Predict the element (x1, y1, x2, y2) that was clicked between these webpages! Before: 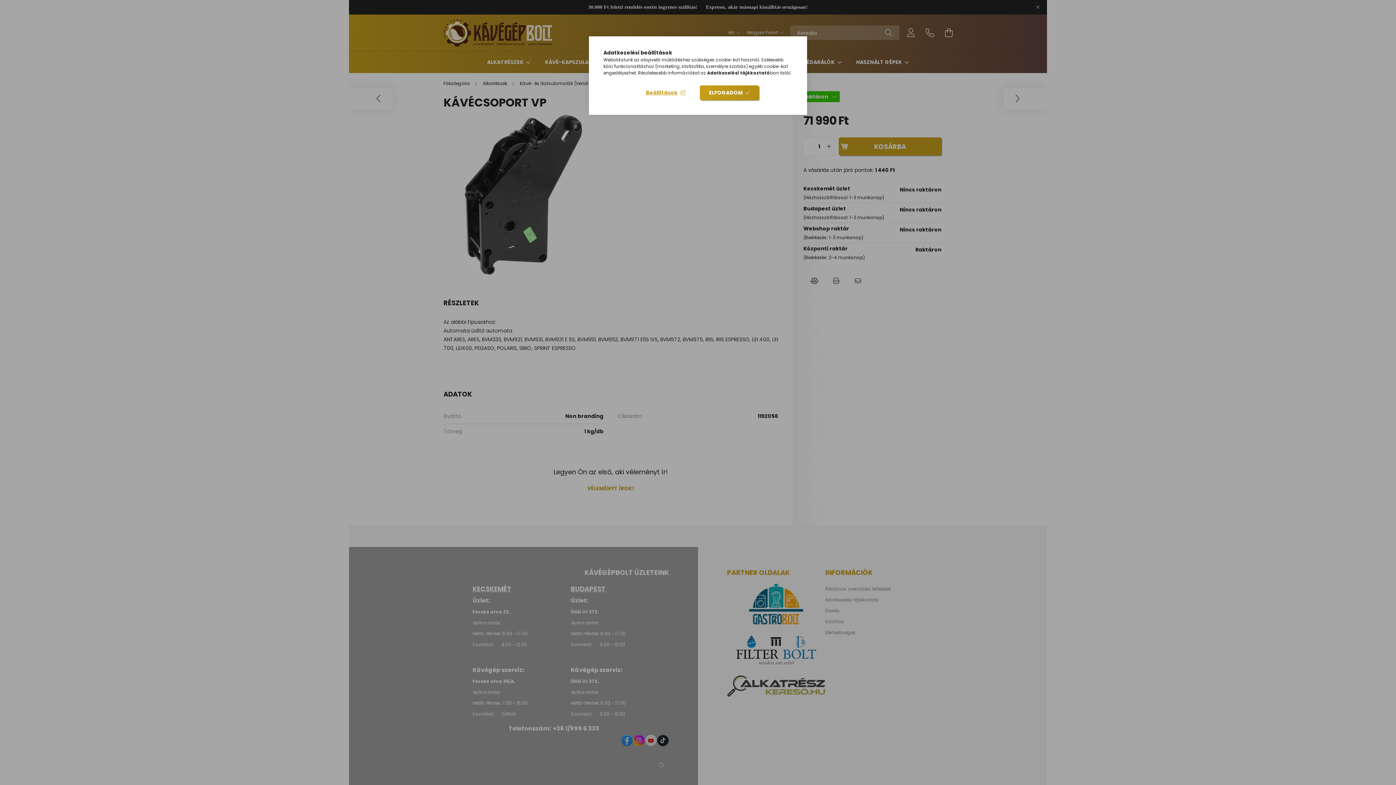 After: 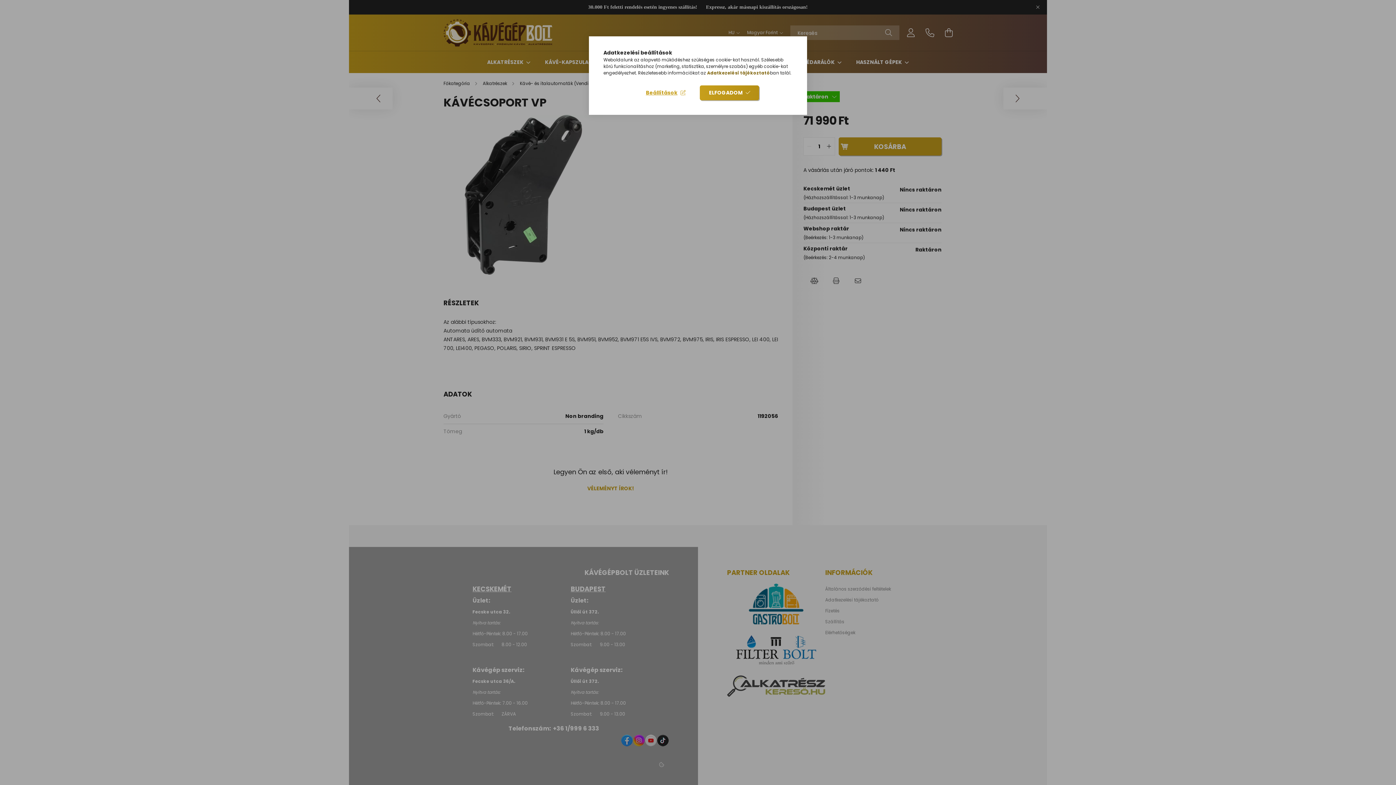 Action: bbox: (707, 69, 770, 76) label: Adatkezelési tájékoztató